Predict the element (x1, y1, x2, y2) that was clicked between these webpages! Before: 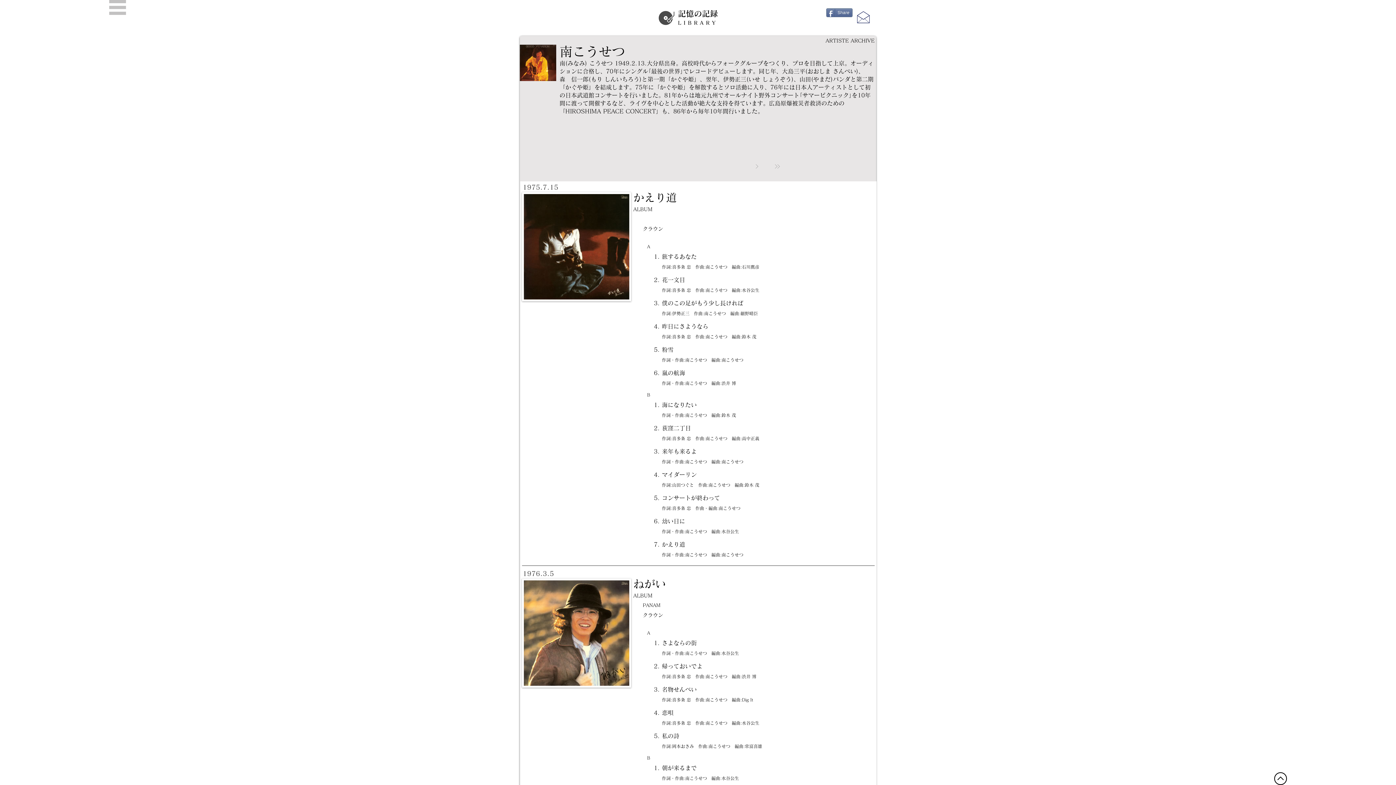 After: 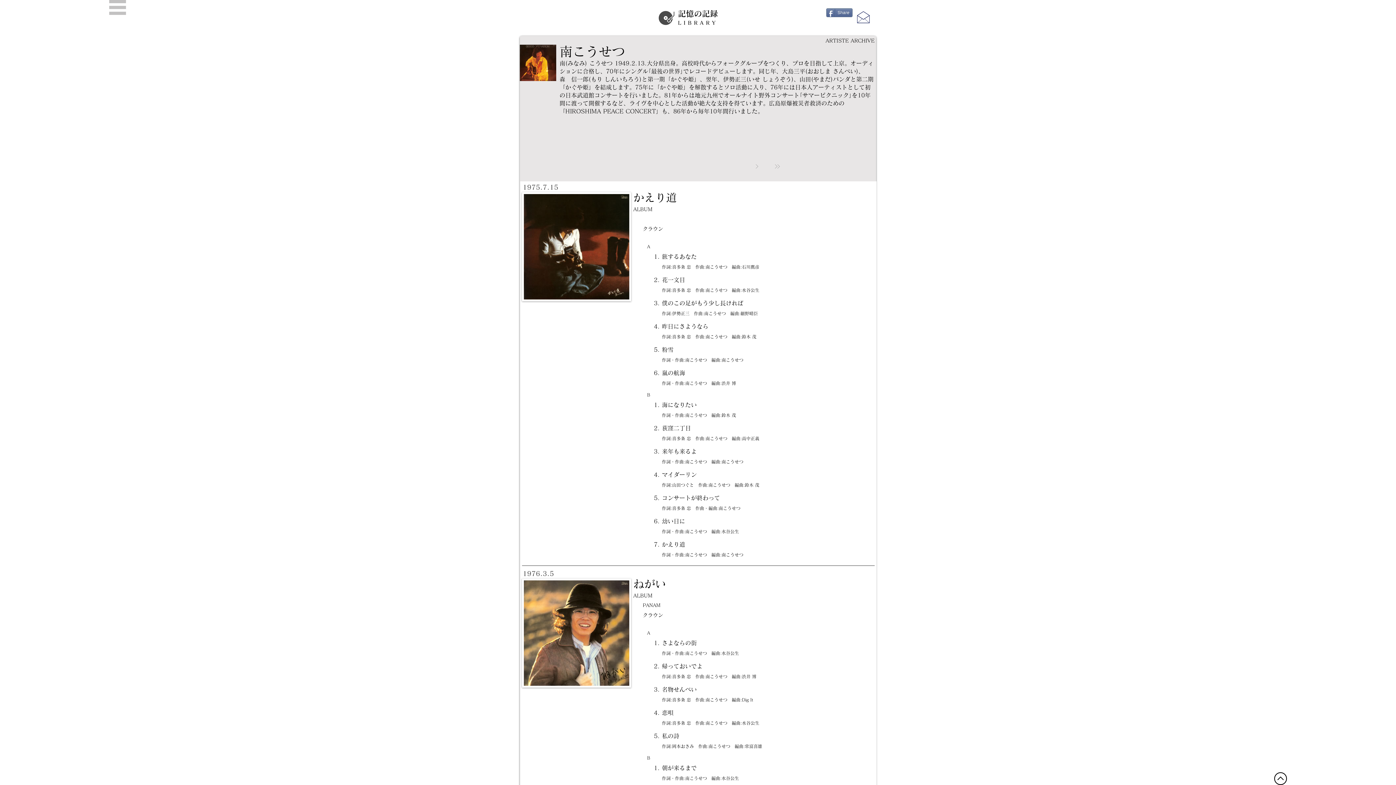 Action: label: 前へ bbox: (632, 159, 646, 173)